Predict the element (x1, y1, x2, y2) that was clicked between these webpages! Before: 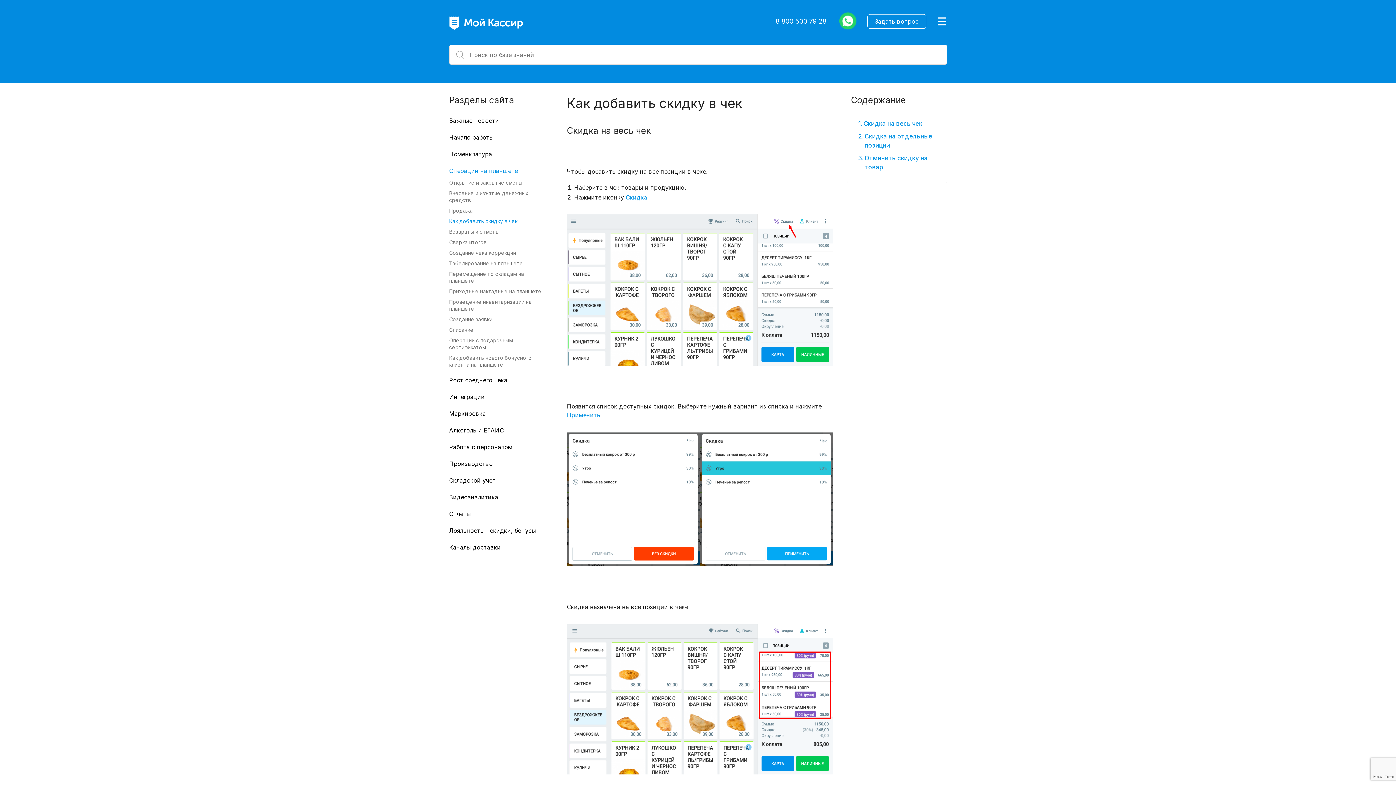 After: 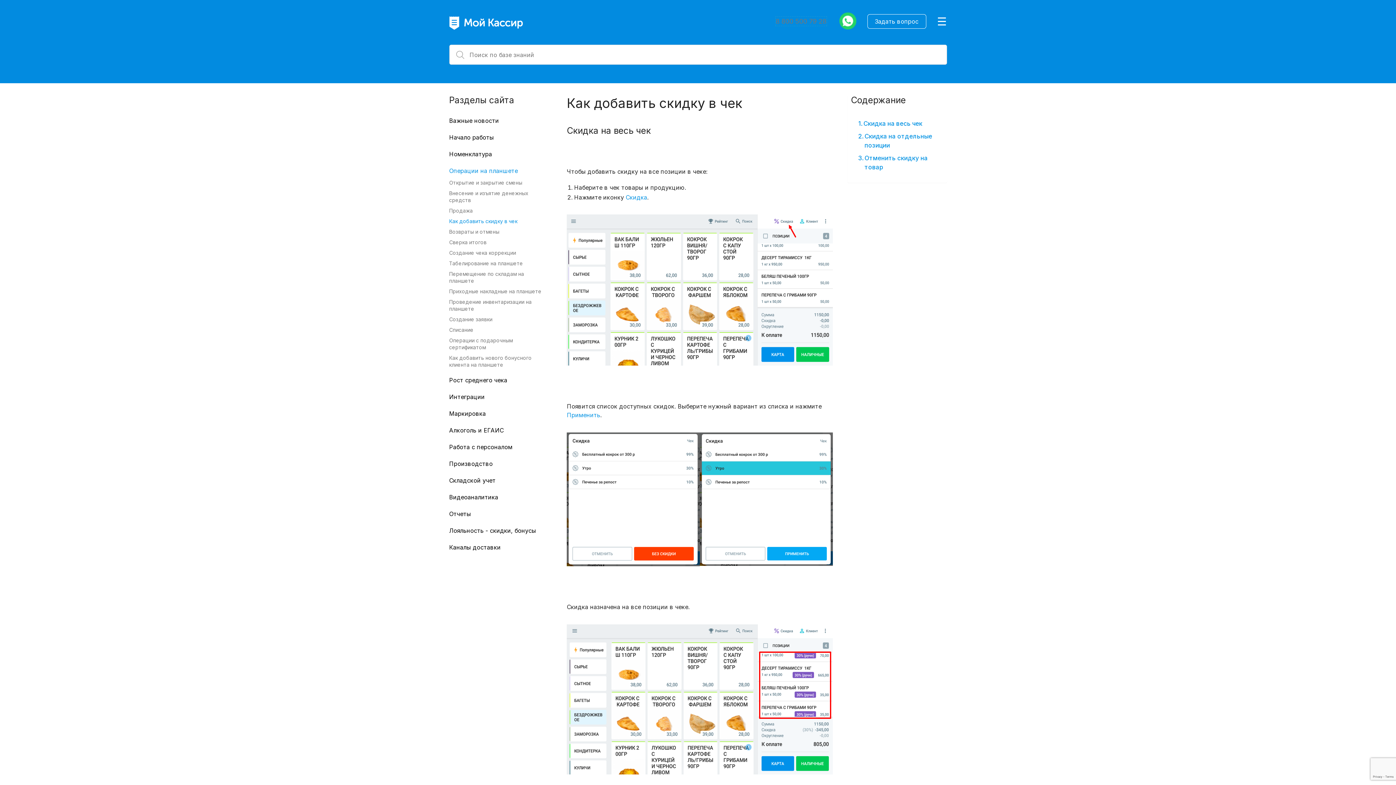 Action: bbox: (775, 16, 826, 25) label: 8 800 500 79 28